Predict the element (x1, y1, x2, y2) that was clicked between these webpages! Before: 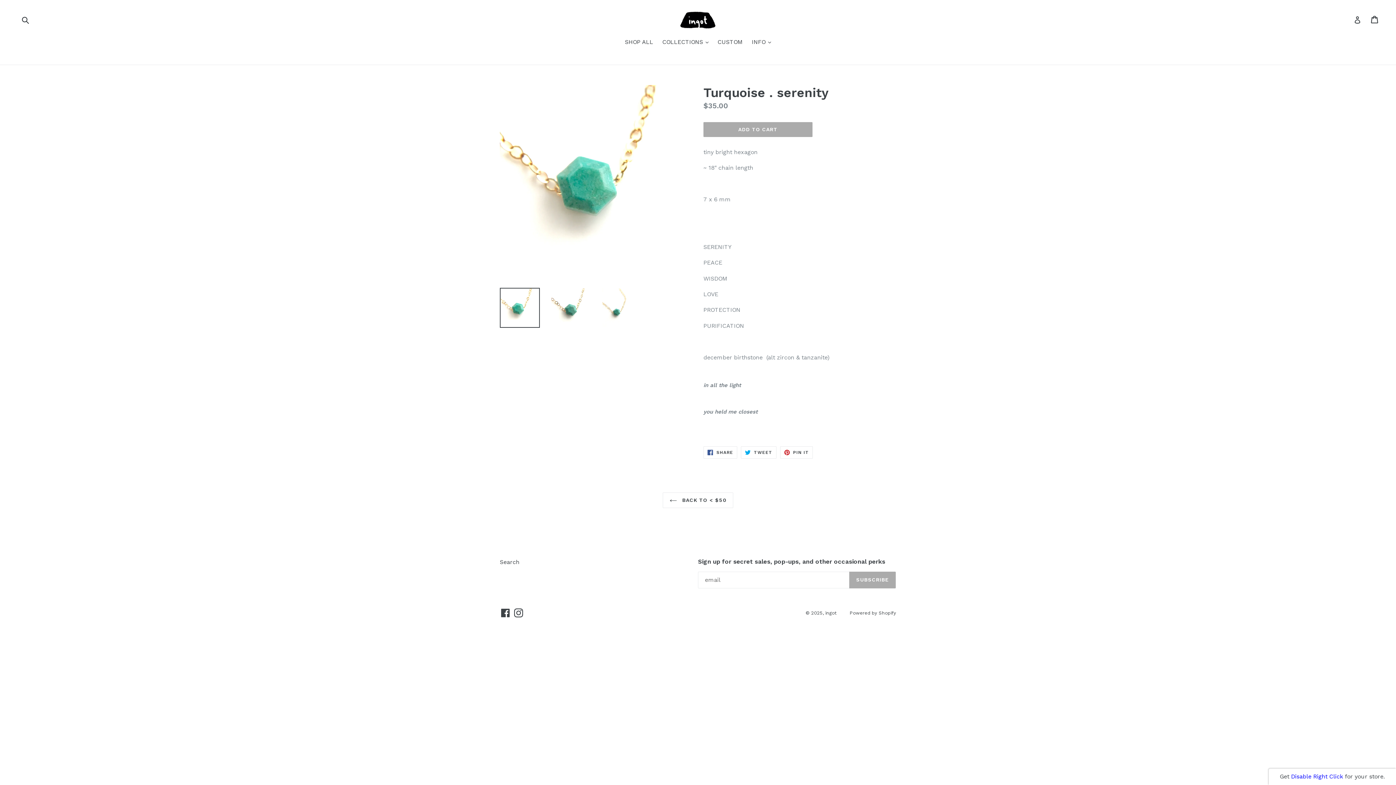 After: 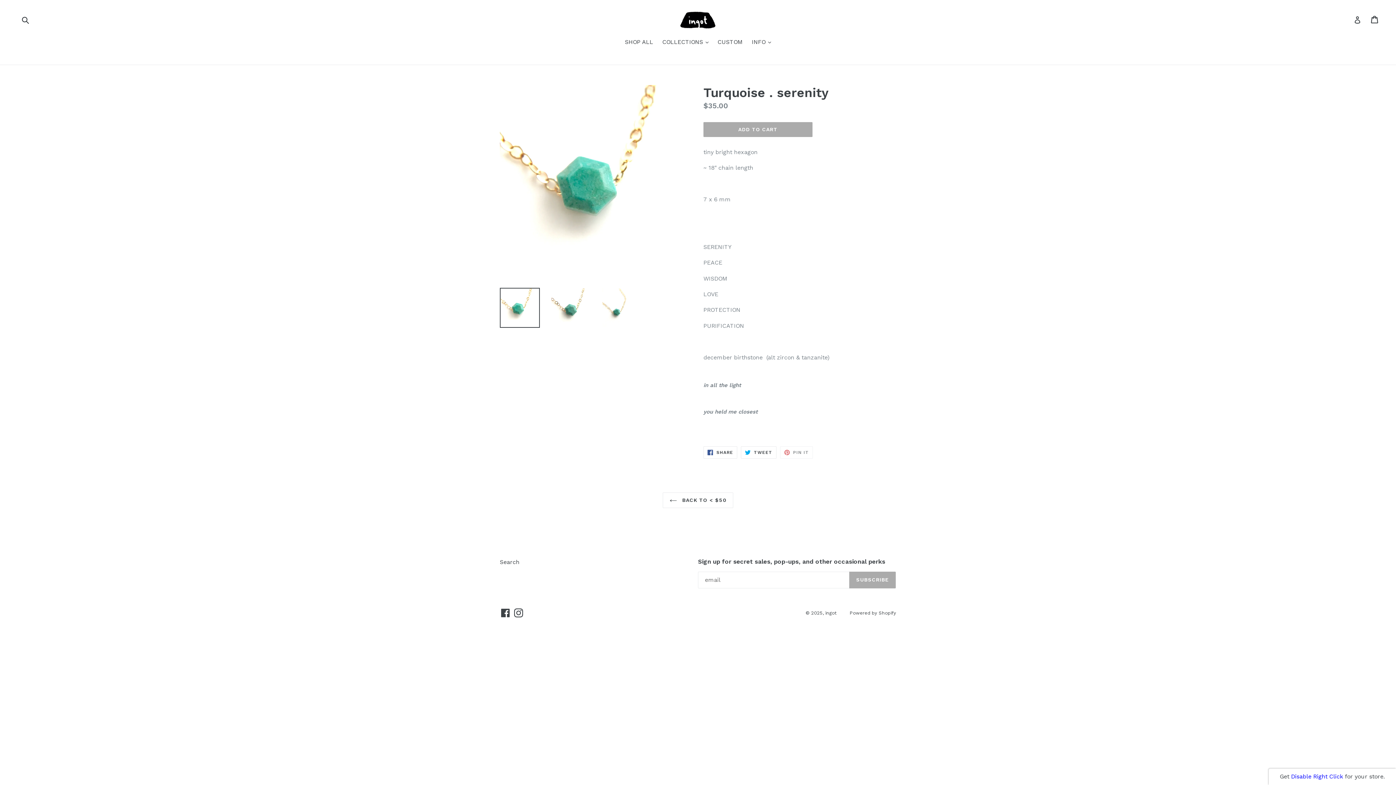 Action: bbox: (780, 446, 813, 458) label:  PIN IT
PIN IT